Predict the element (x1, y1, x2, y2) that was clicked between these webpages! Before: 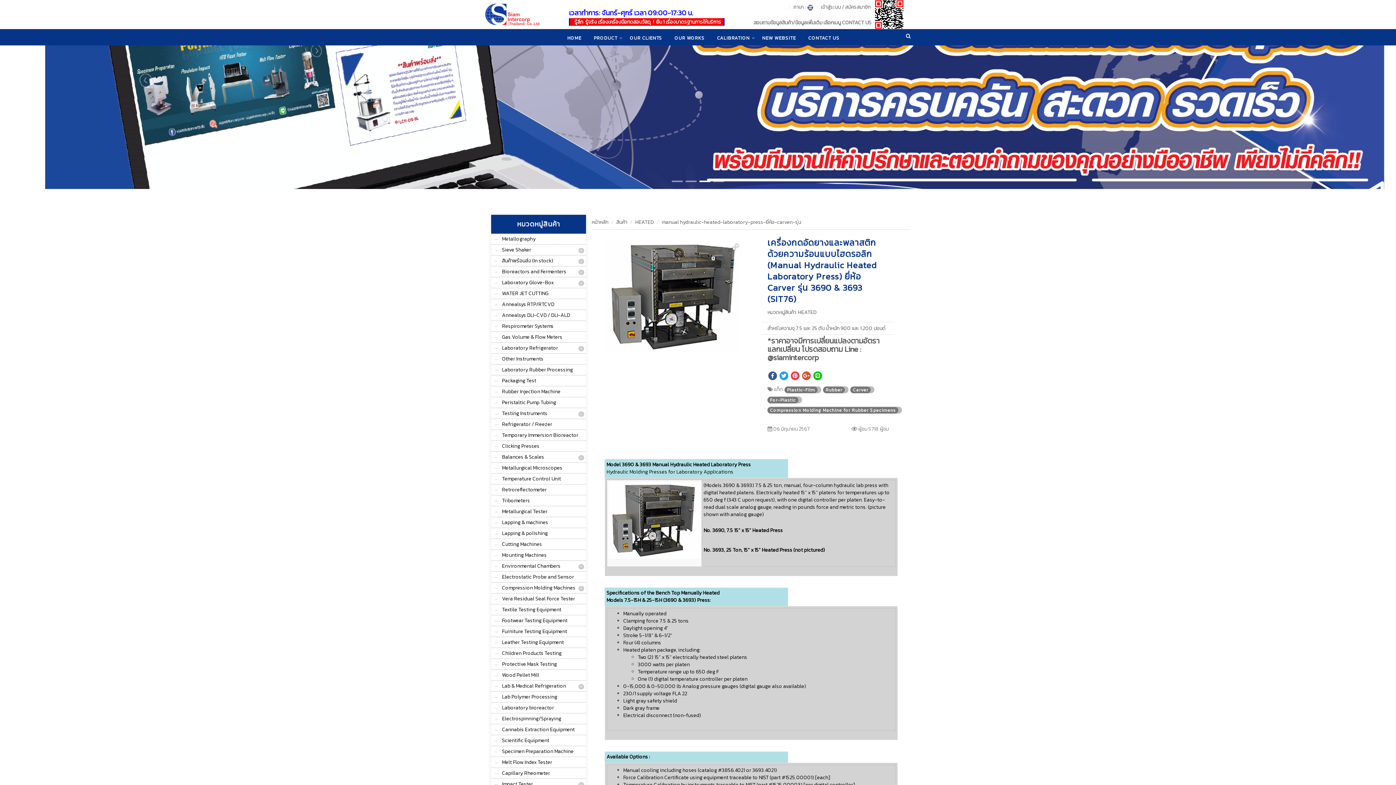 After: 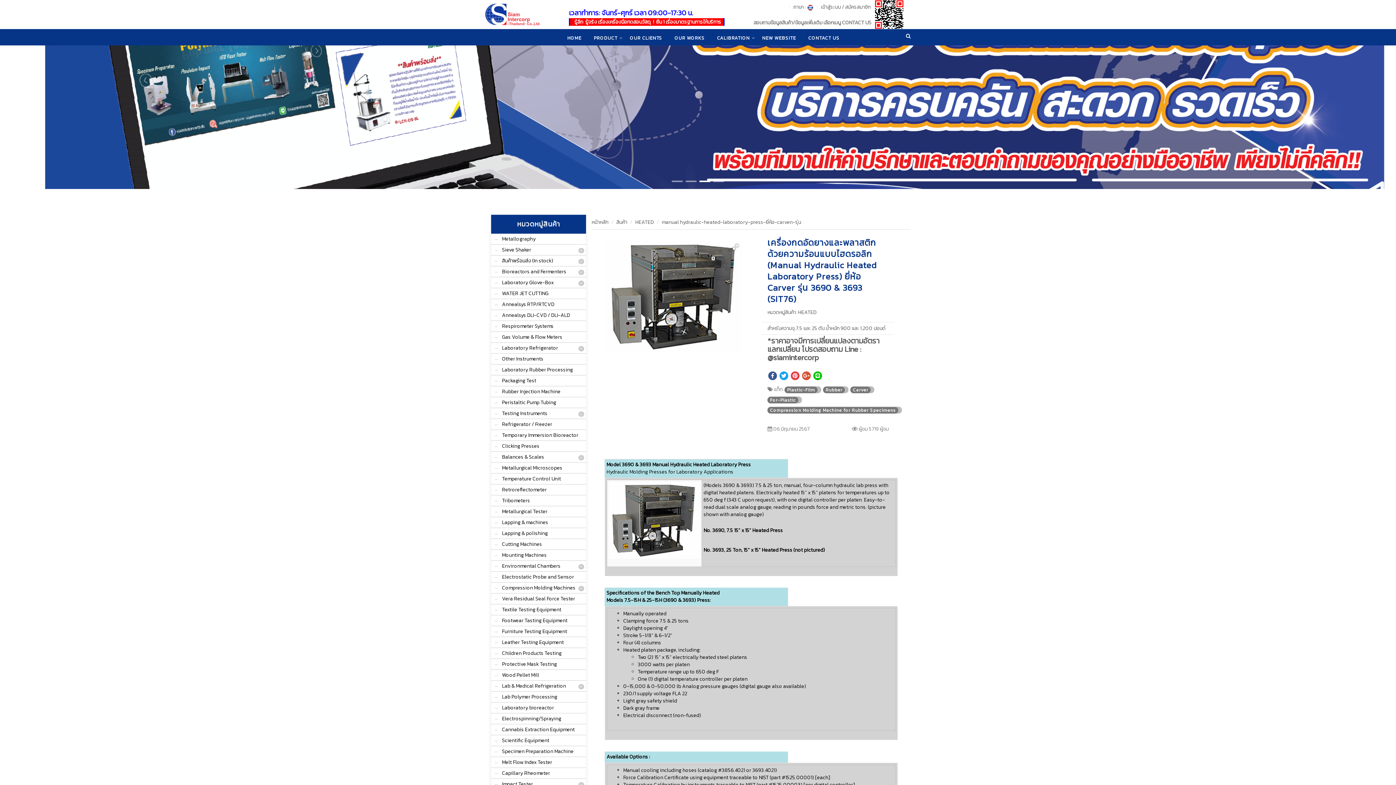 Action: bbox: (807, 3, 813, 10)